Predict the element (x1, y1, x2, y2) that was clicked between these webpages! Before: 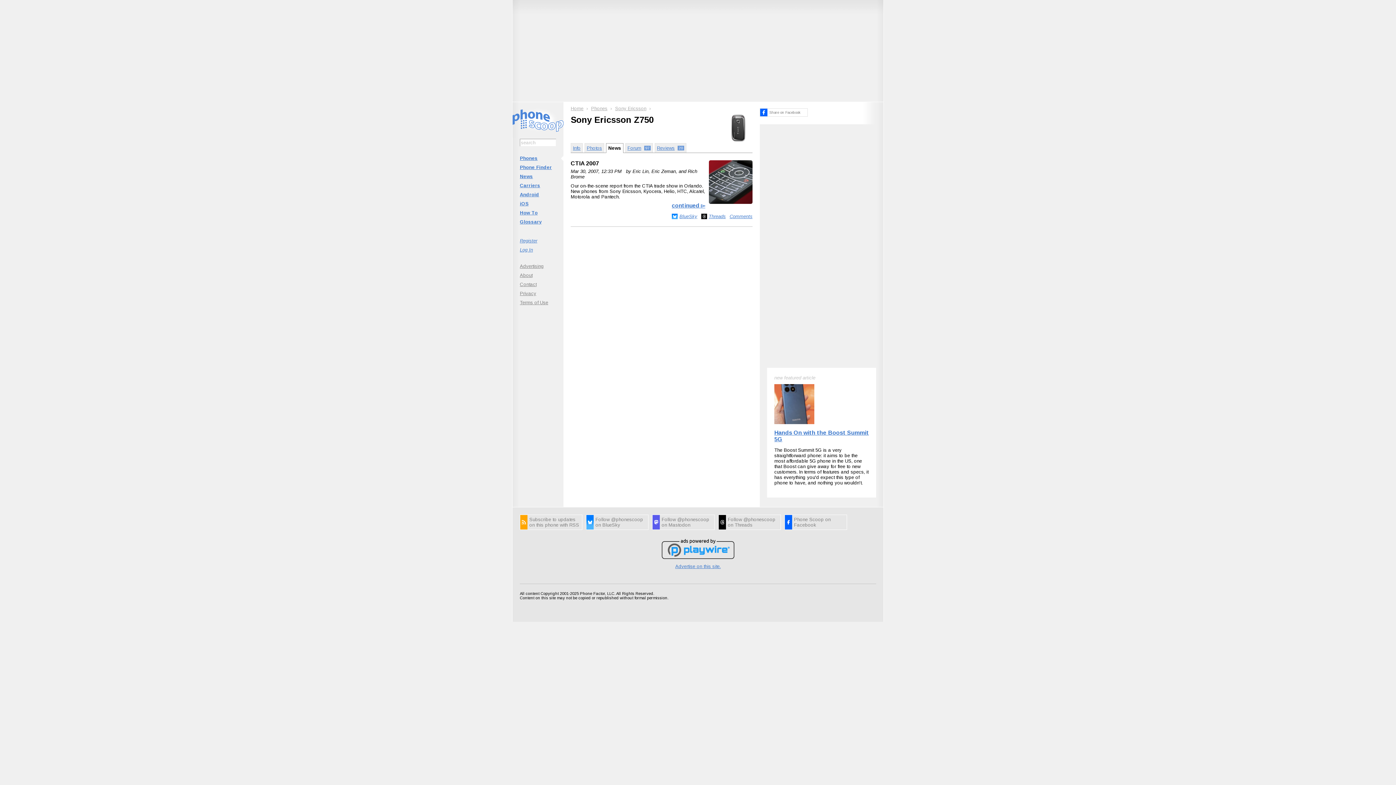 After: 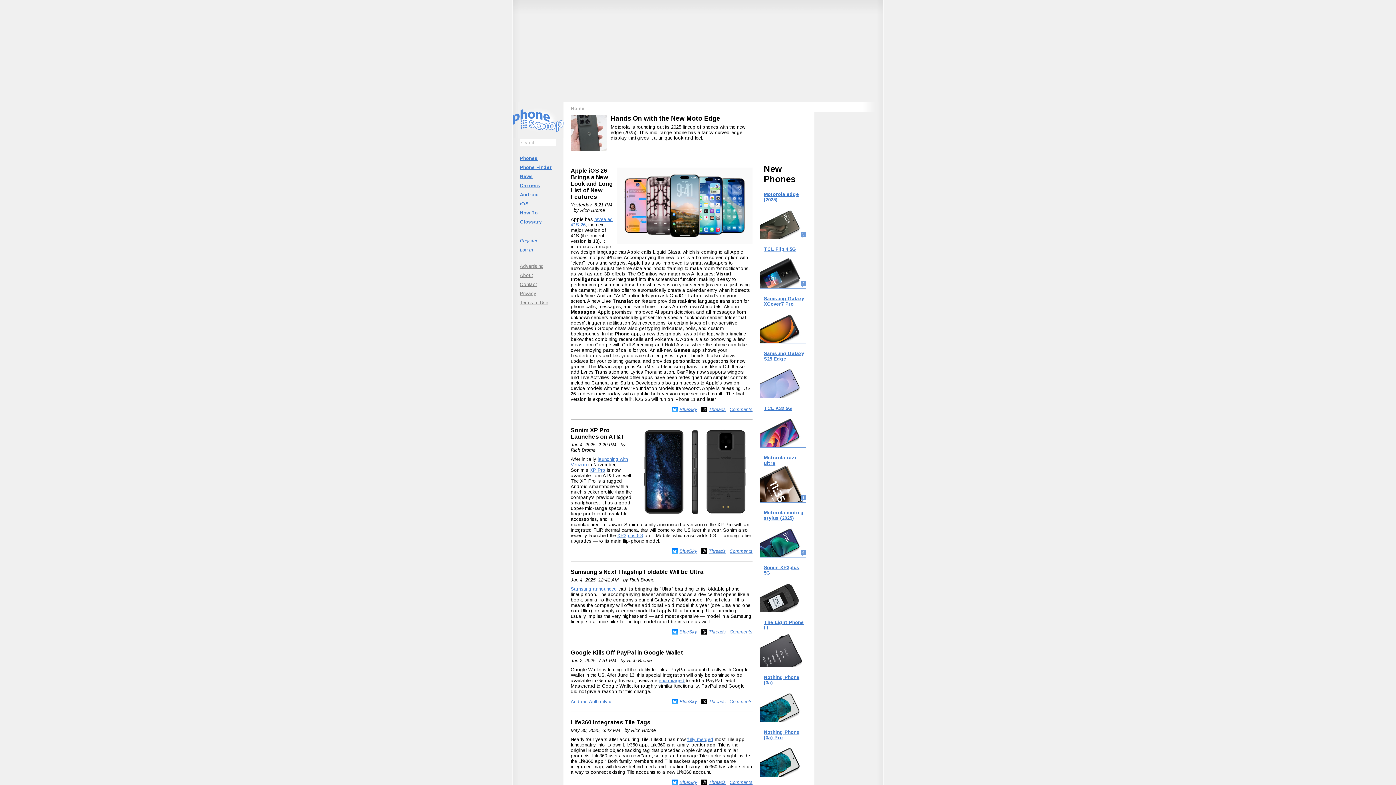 Action: bbox: (512, 133, 563, 138)